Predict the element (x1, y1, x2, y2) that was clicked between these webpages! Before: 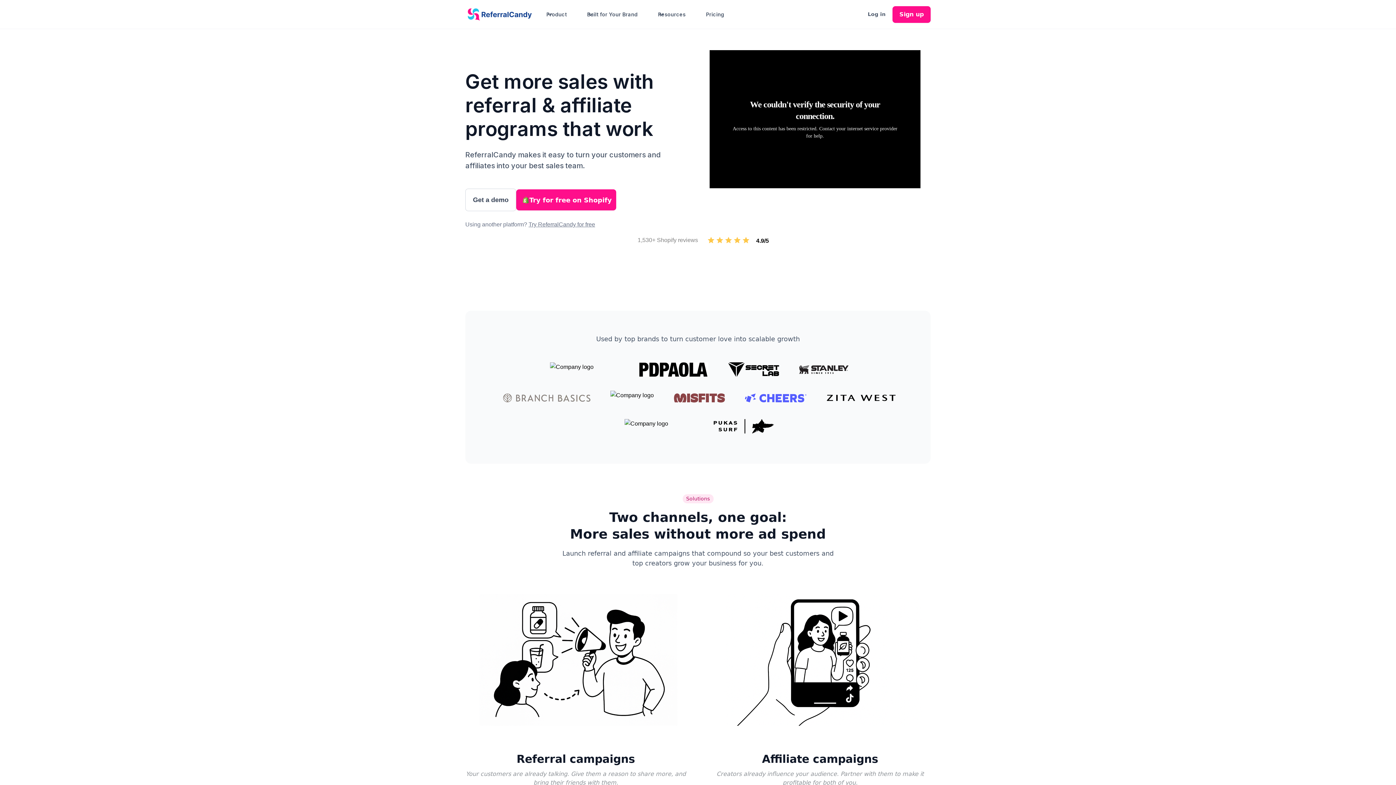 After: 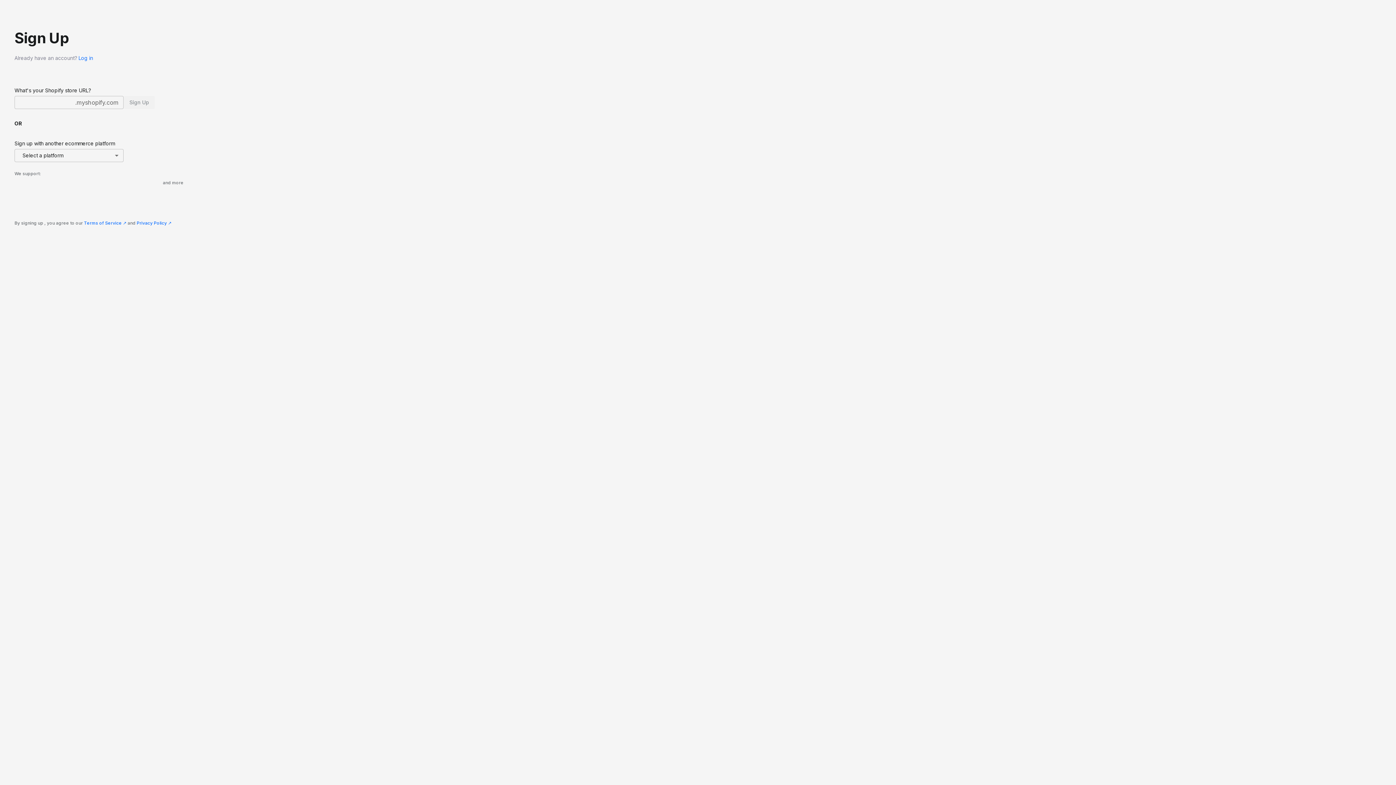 Action: bbox: (528, 221, 595, 227) label: Try ReferralCandy for free